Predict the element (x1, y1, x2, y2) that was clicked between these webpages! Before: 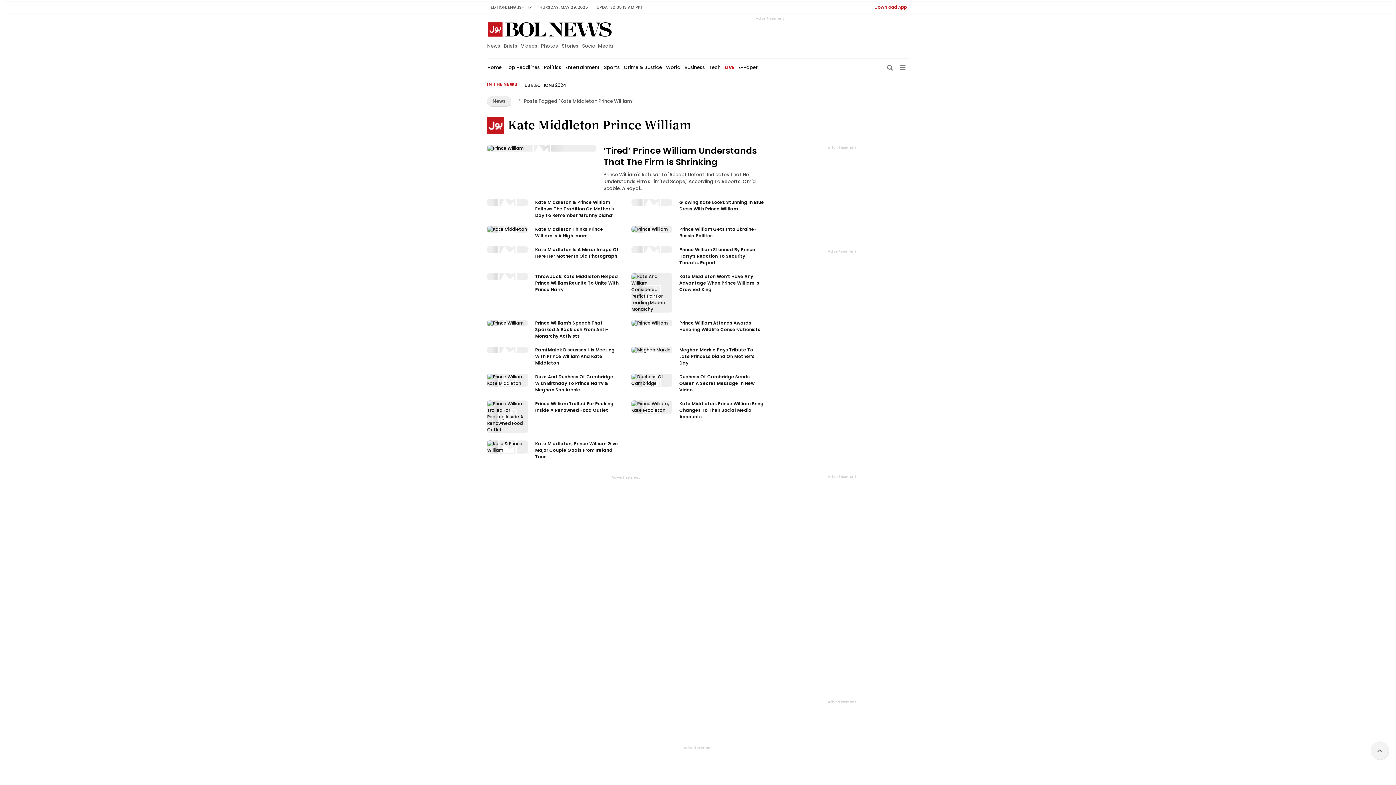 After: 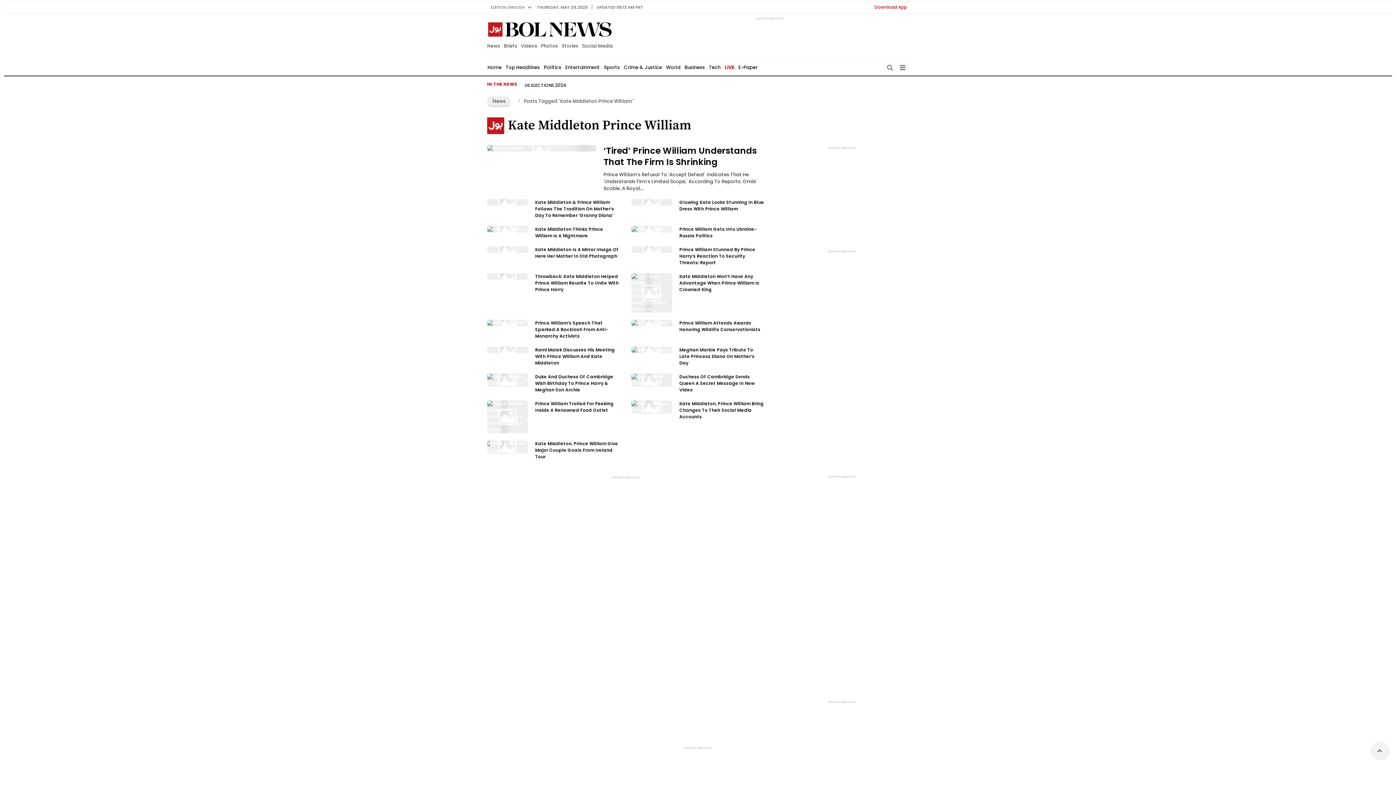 Action: bbox: (487, 440, 620, 460)